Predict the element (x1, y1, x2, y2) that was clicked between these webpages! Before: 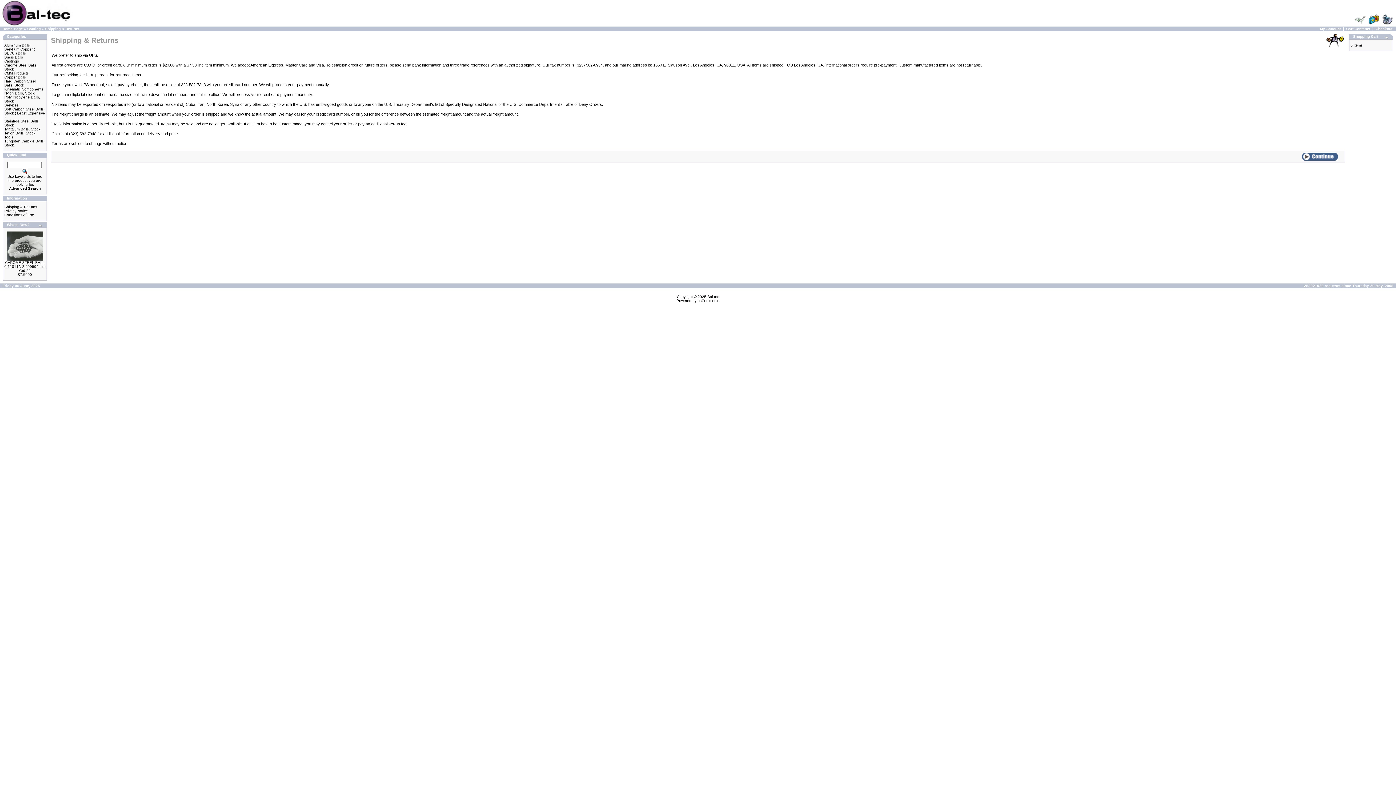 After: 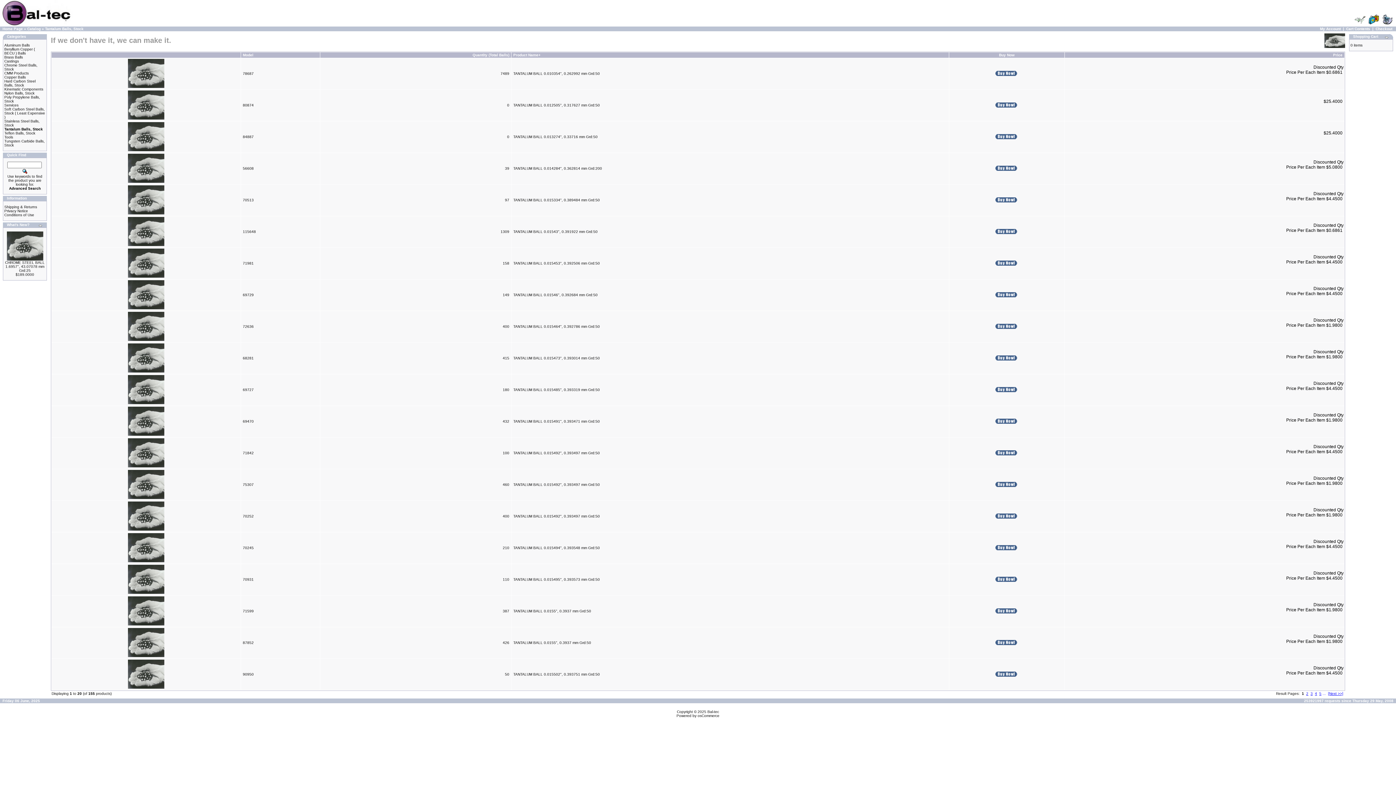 Action: label: Tantalum Balls, Stock bbox: (4, 127, 40, 131)